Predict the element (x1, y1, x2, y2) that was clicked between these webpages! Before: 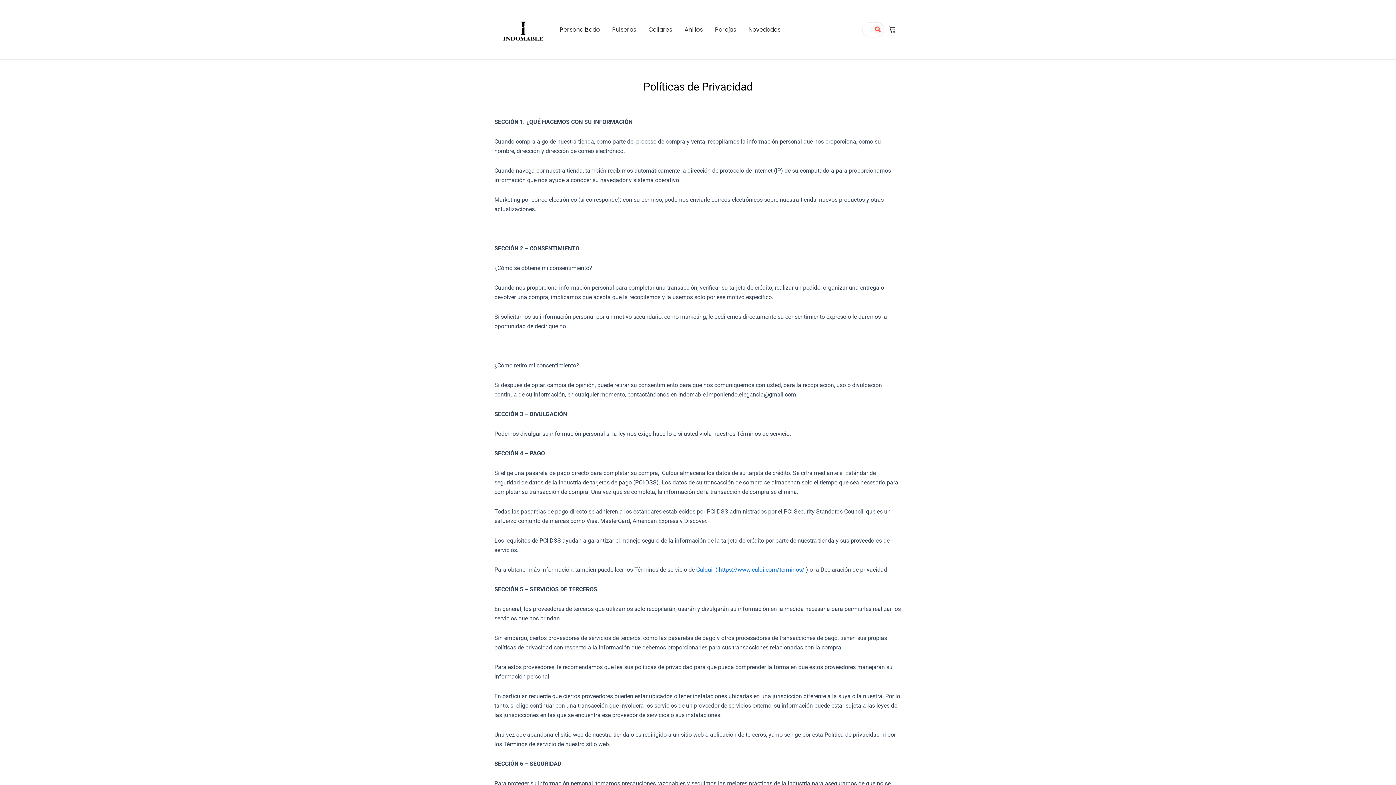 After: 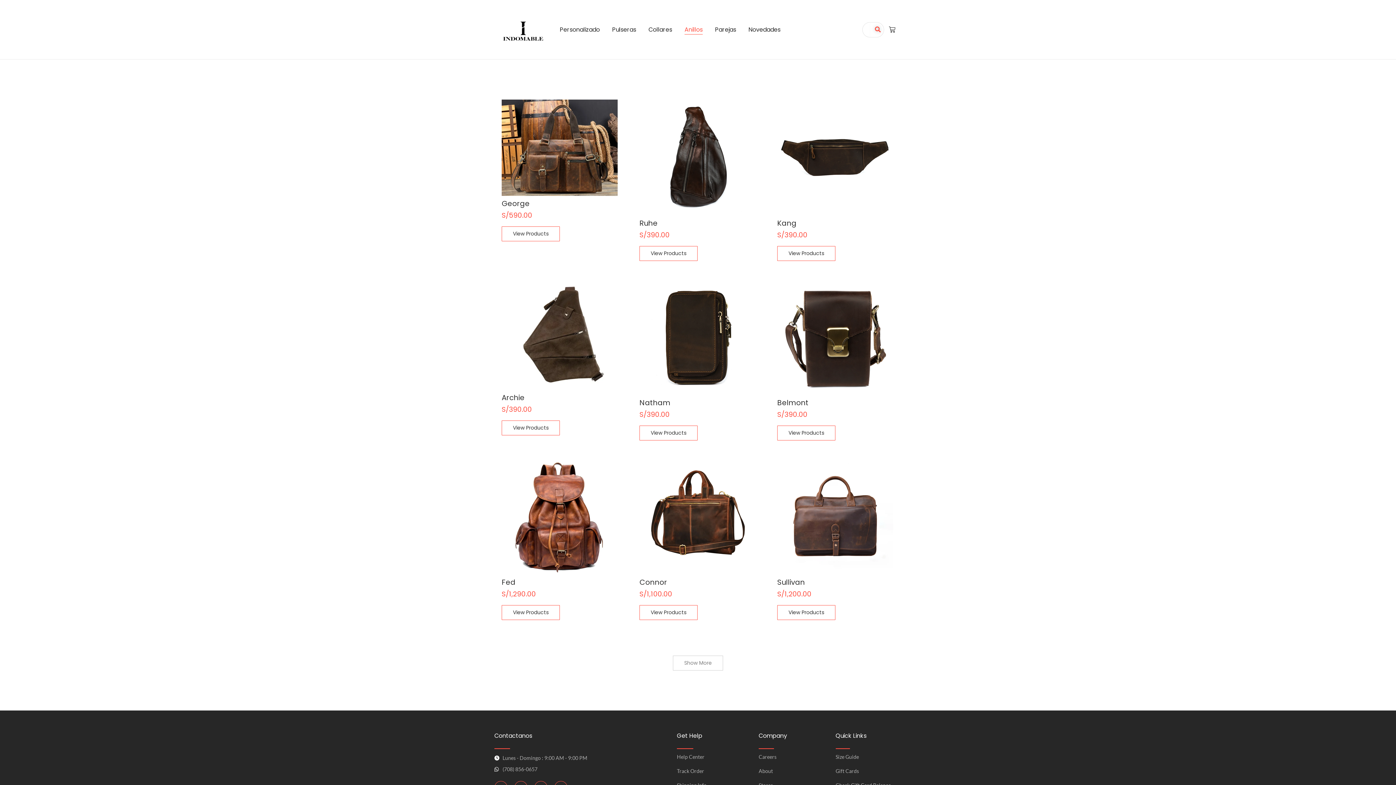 Action: label: Anillos bbox: (684, 26, 702, 32)